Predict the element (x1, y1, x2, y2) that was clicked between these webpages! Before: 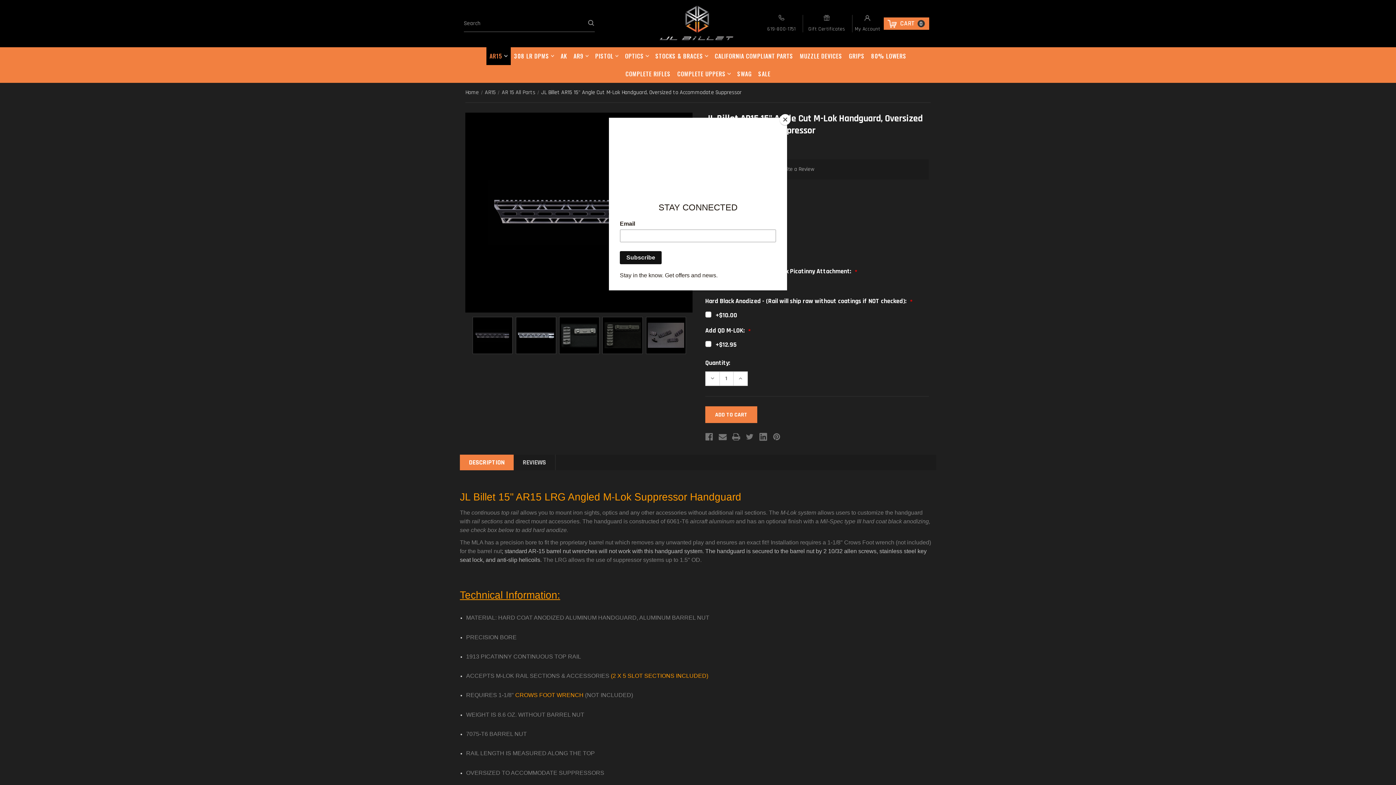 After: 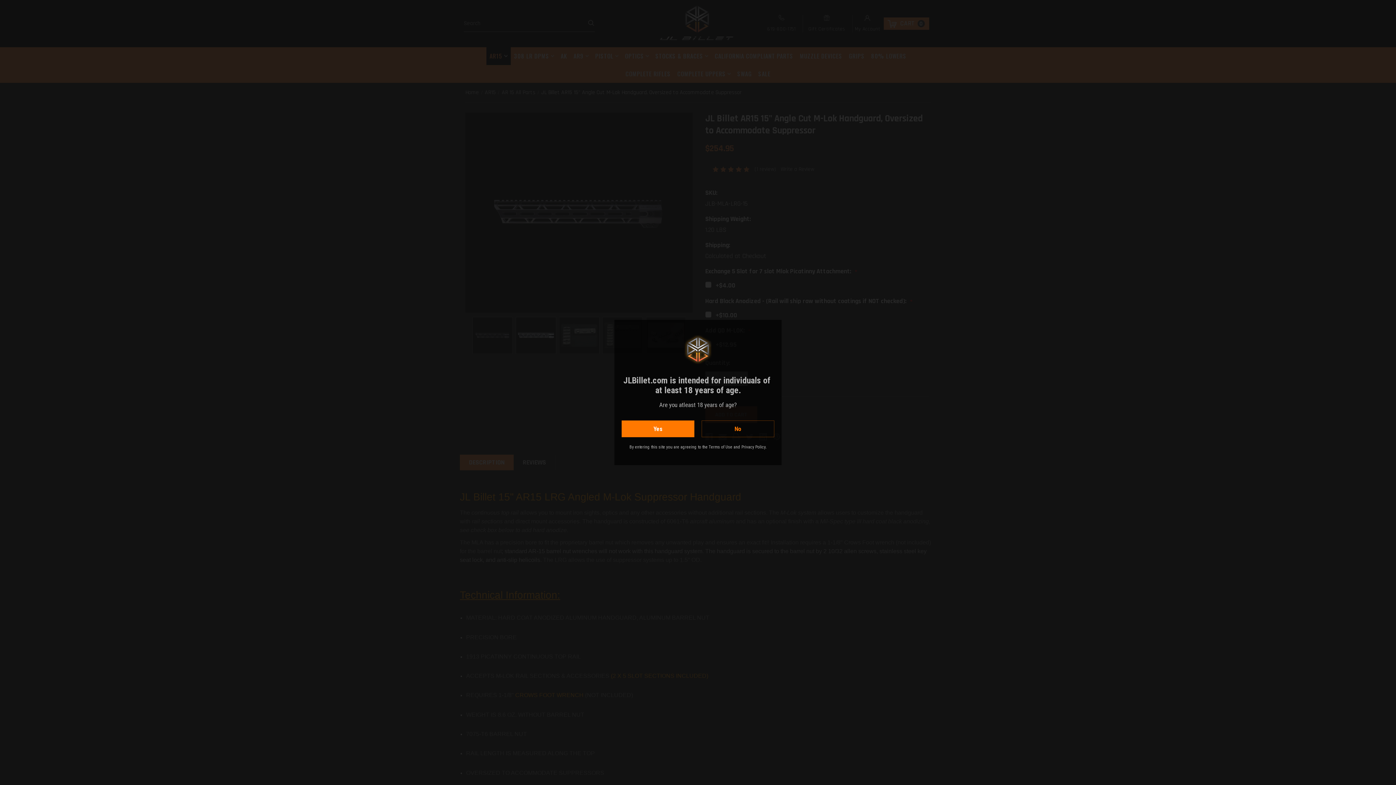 Action: bbox: (780, 114, 790, 125) label: Close